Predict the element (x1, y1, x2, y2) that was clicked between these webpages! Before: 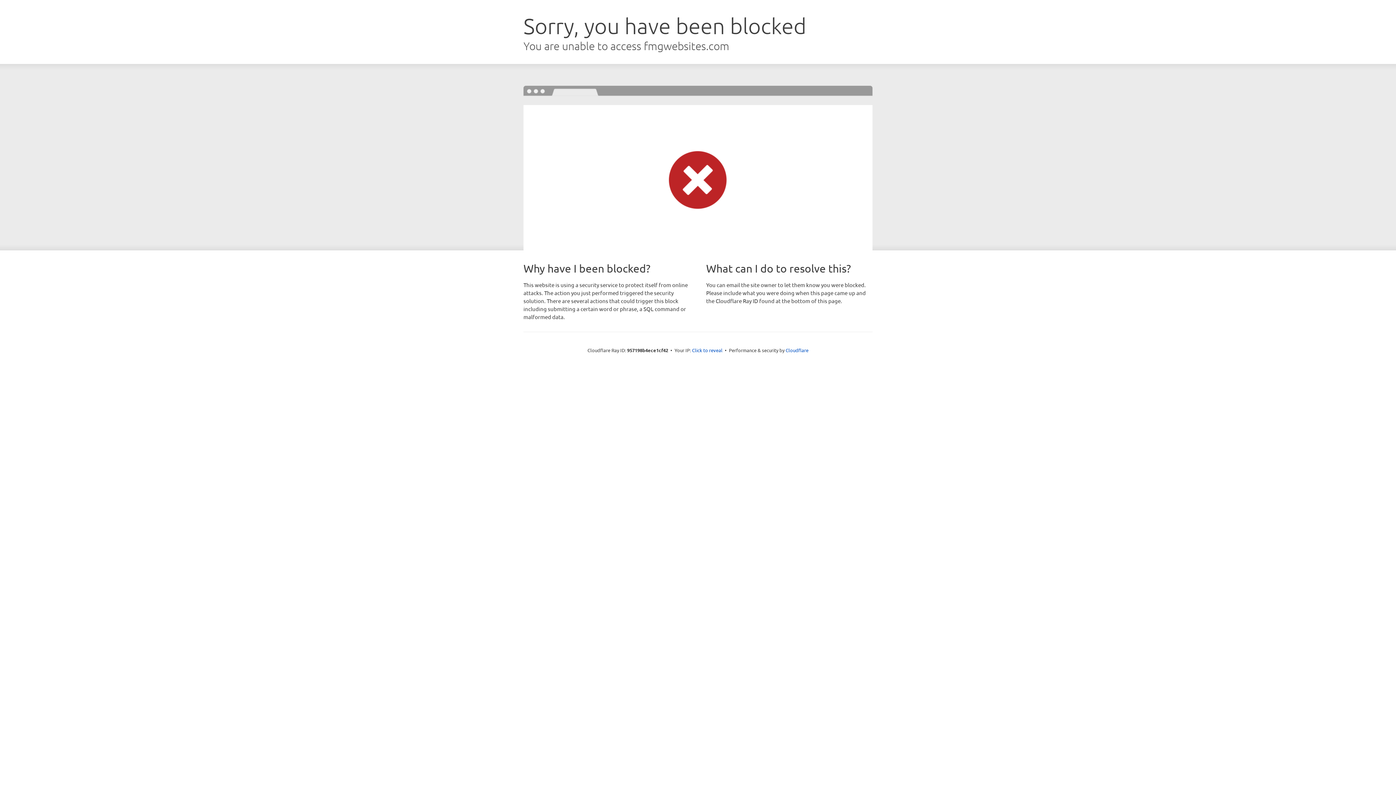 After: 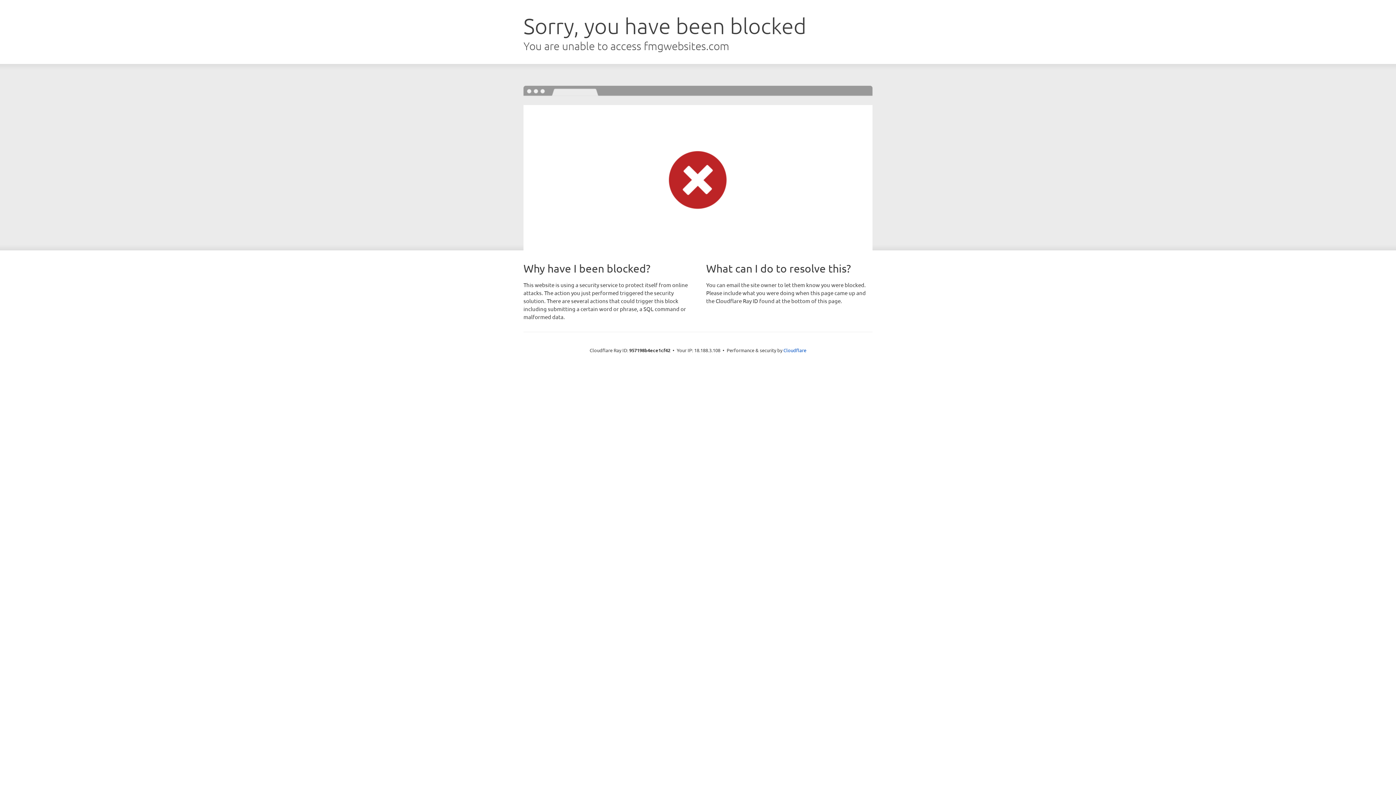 Action: label: Click to reveal bbox: (692, 346, 722, 353)